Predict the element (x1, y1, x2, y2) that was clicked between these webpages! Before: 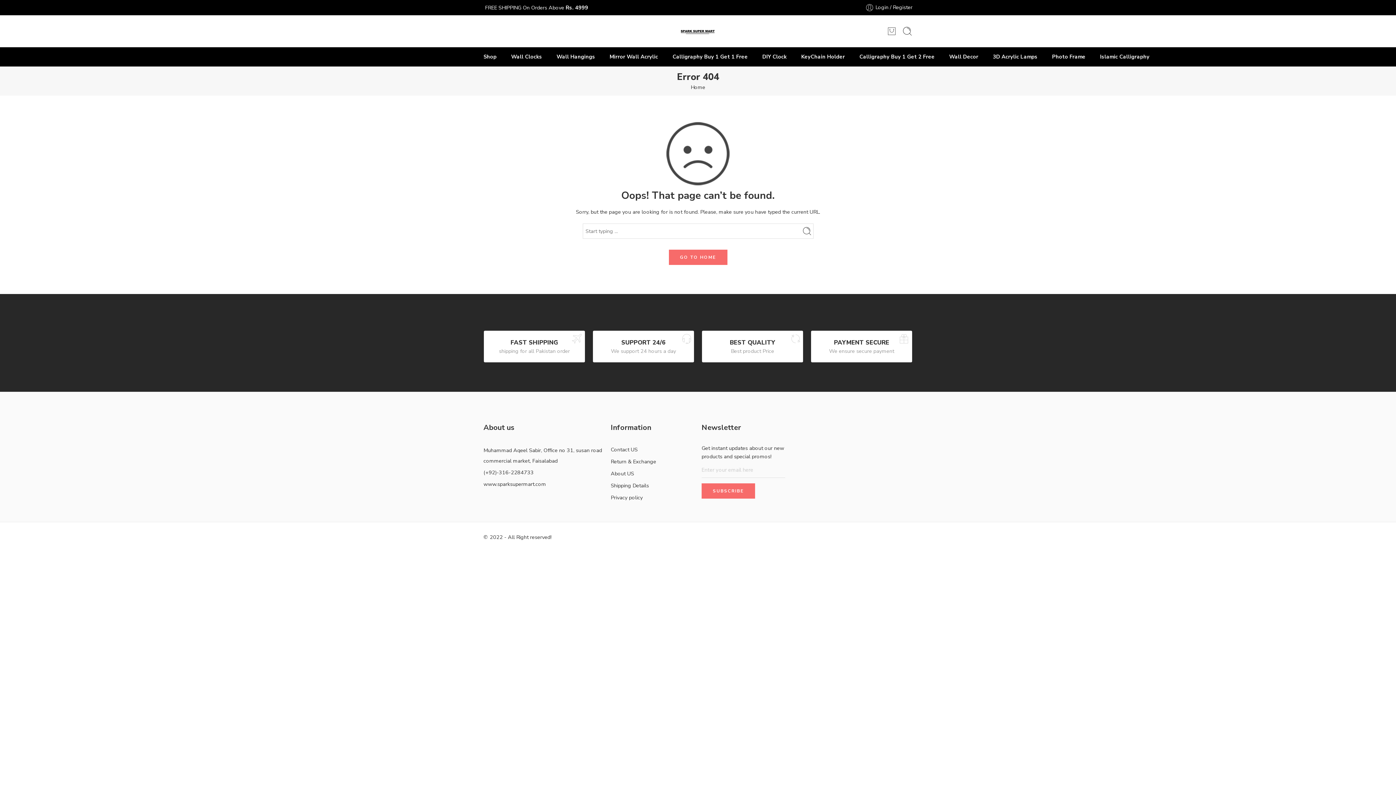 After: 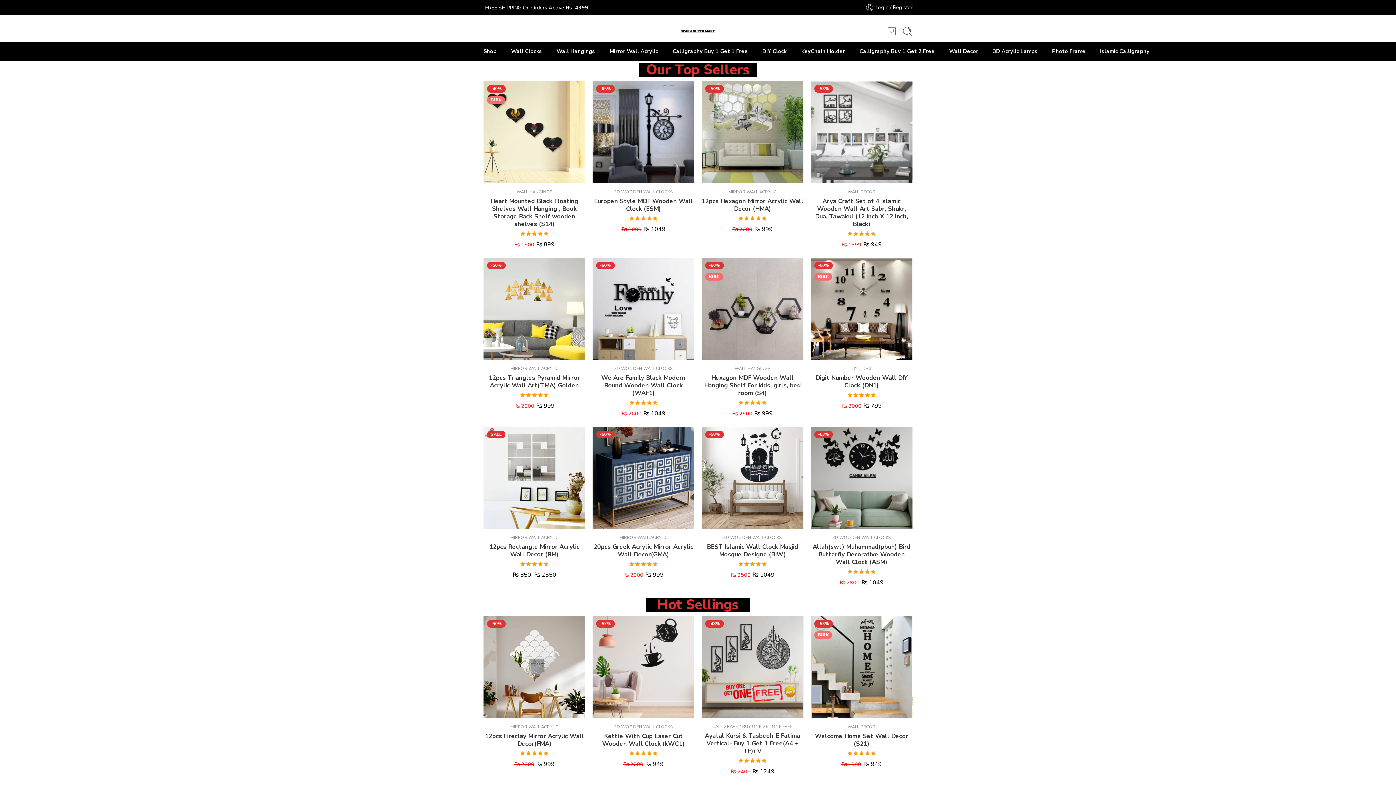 Action: label: GO TO HOME bbox: (668, 249, 727, 264)